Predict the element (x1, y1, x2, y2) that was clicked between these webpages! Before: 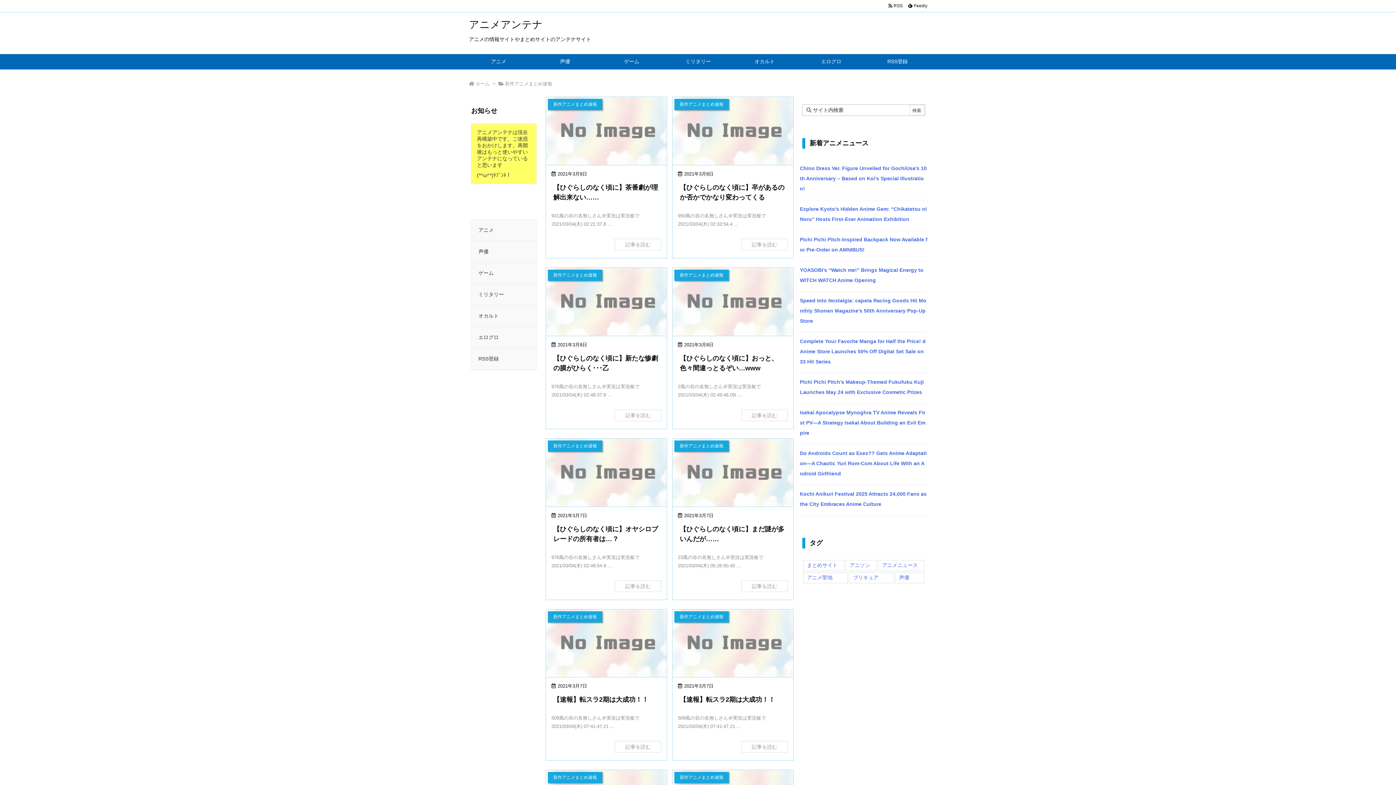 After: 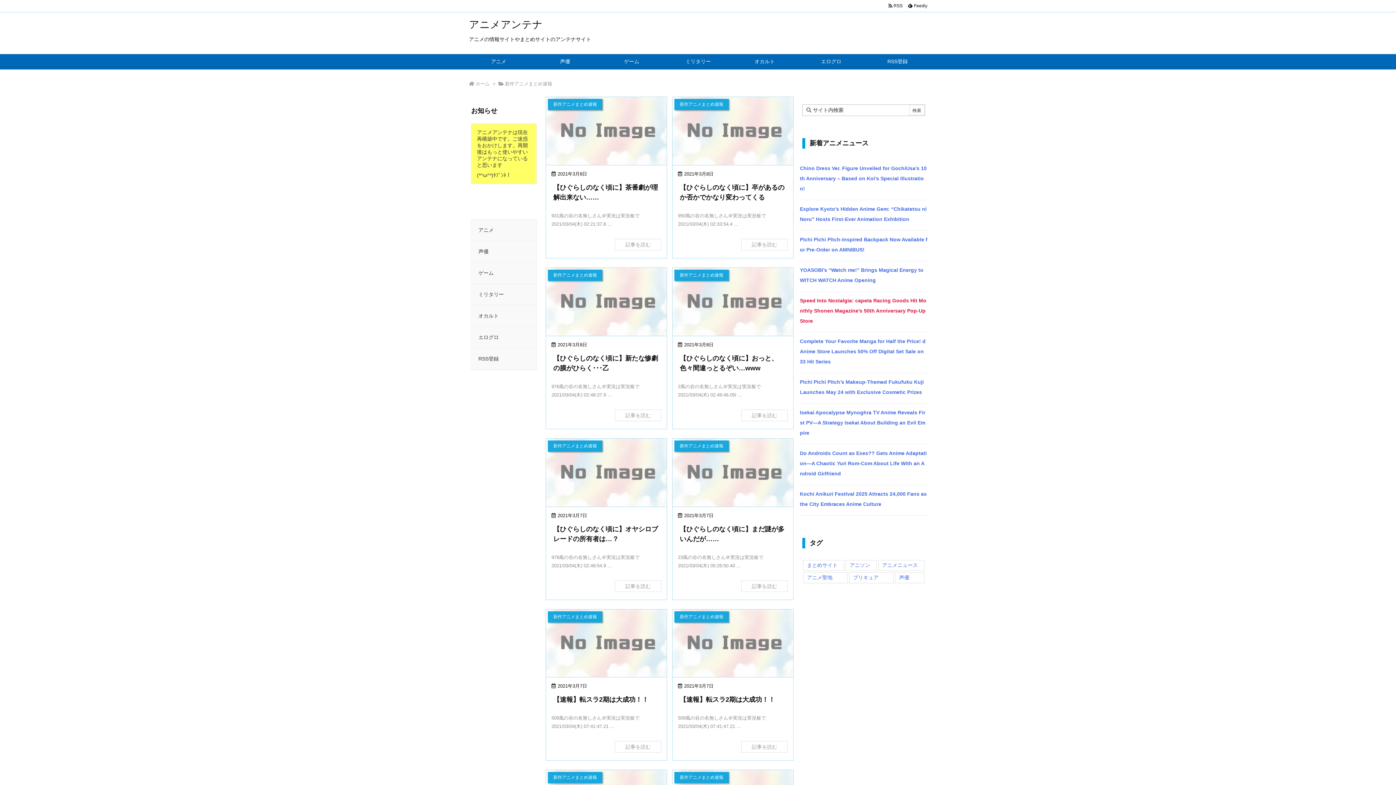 Action: label: Speed Into Nostalgia: capeta Racing Goods Hit Monthly Shonen Magazine’s 50th Anniversary Pop-Up Store bbox: (800, 297, 926, 324)